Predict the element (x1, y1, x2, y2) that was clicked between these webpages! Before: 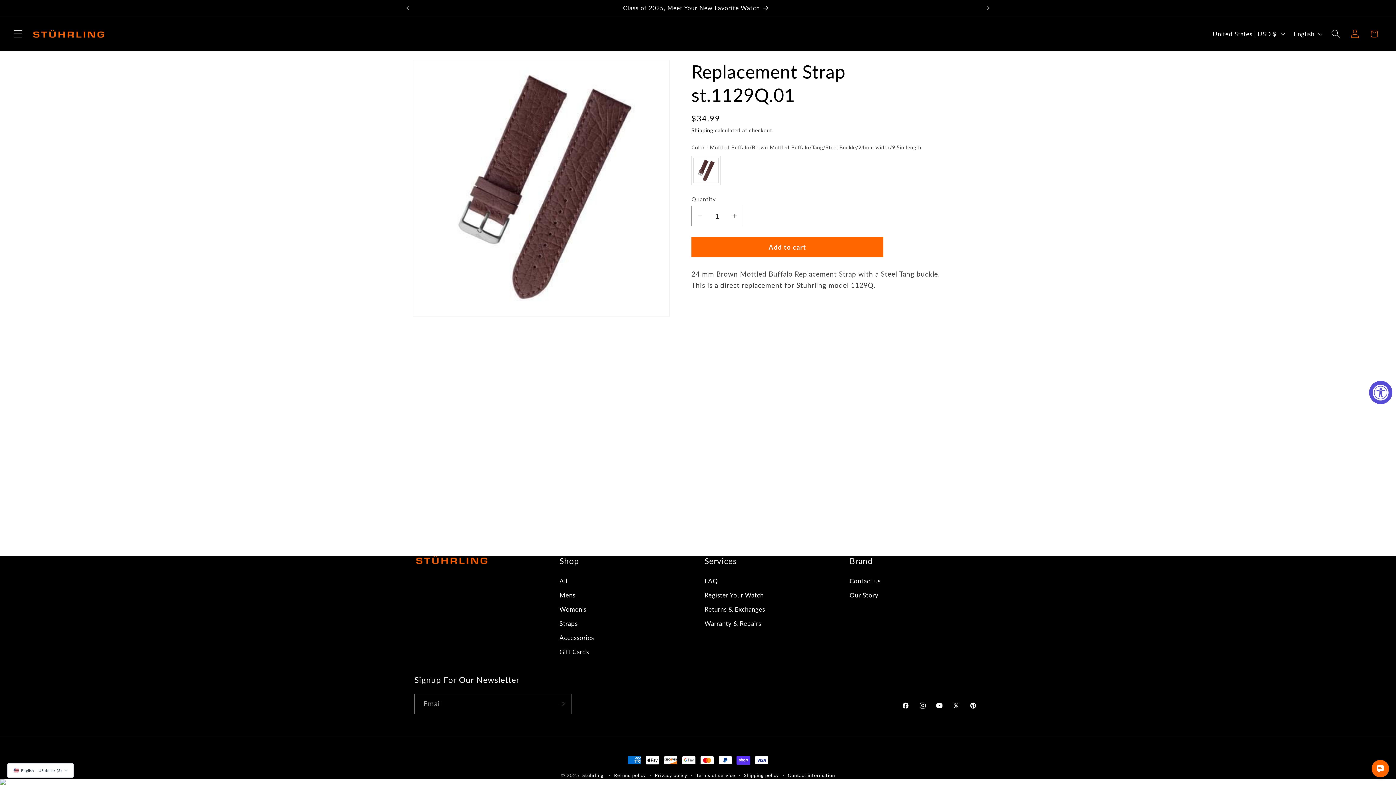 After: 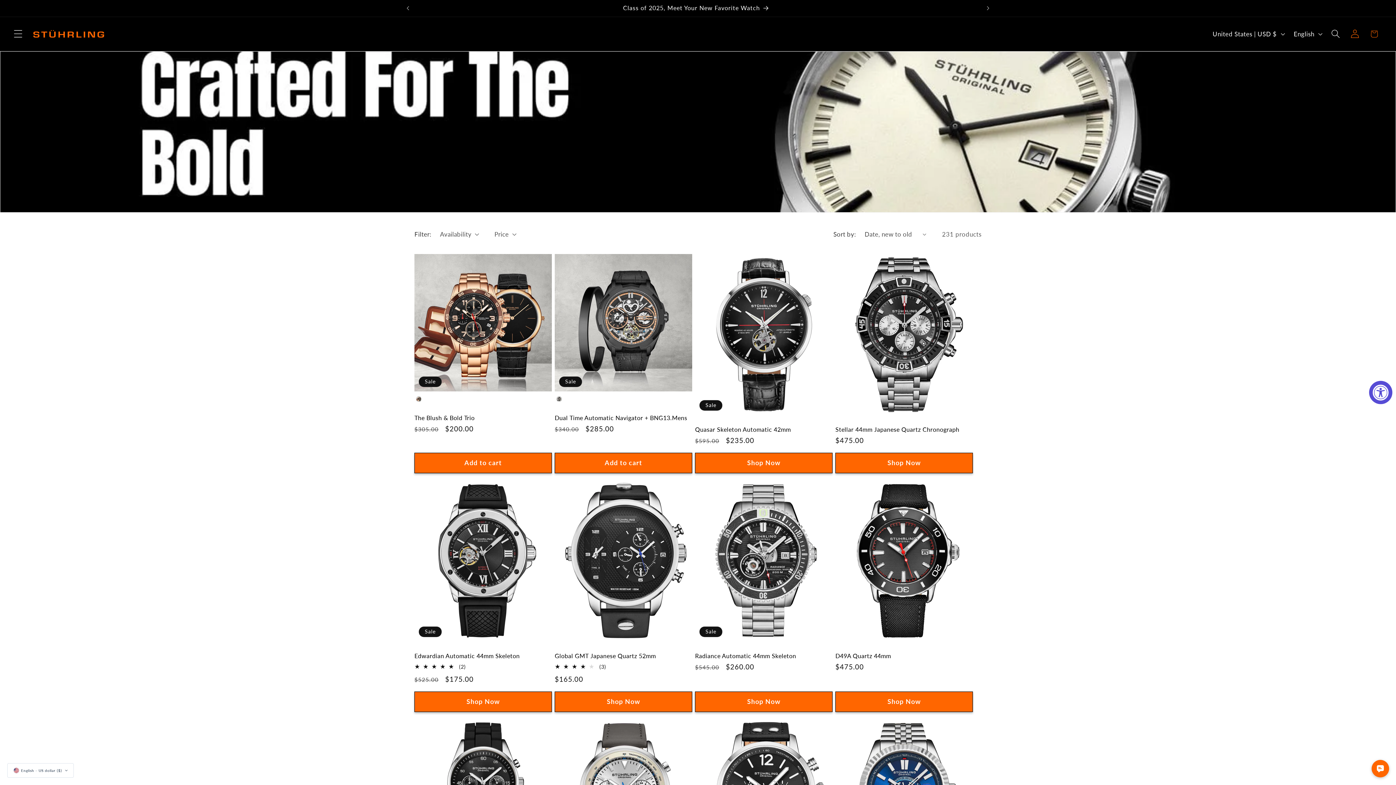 Action: bbox: (559, 594, 575, 608) label: Mens